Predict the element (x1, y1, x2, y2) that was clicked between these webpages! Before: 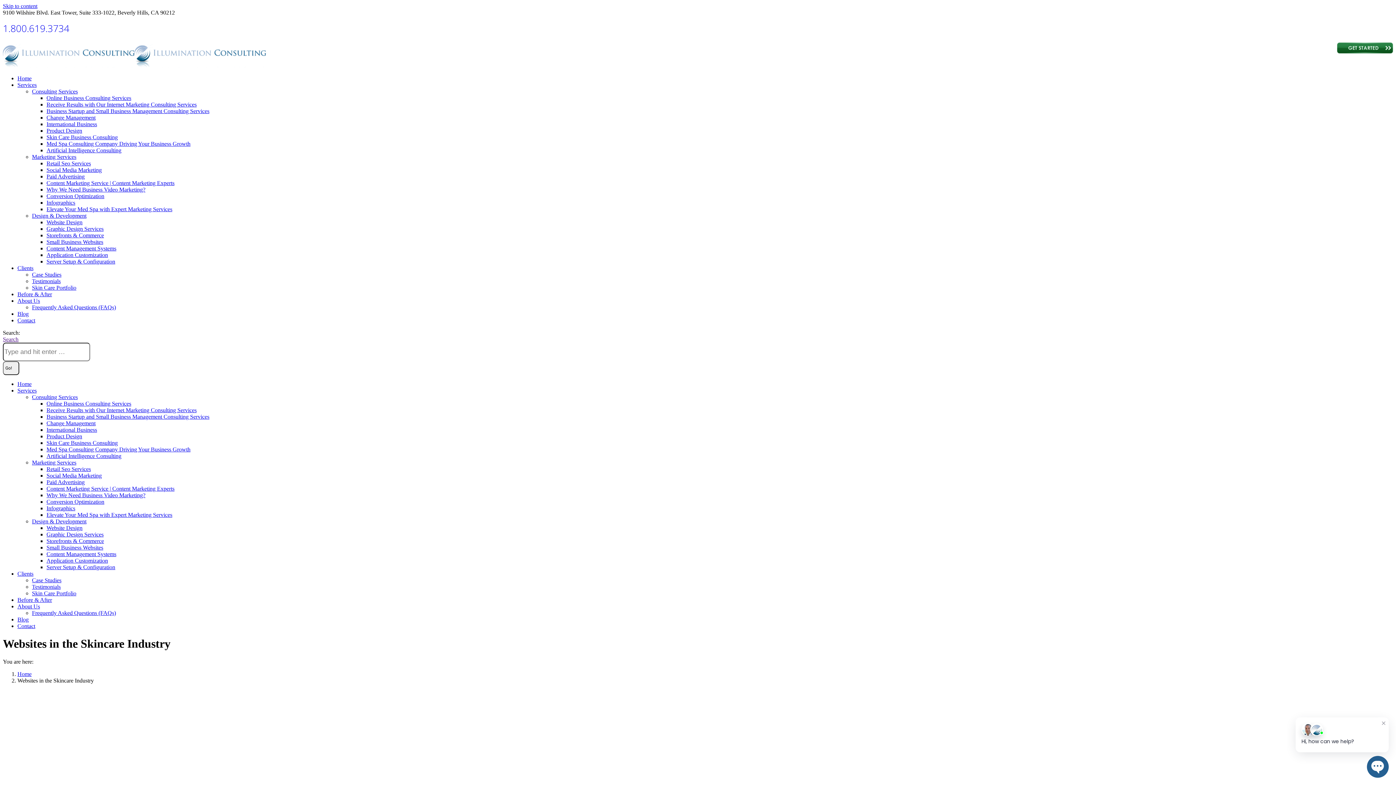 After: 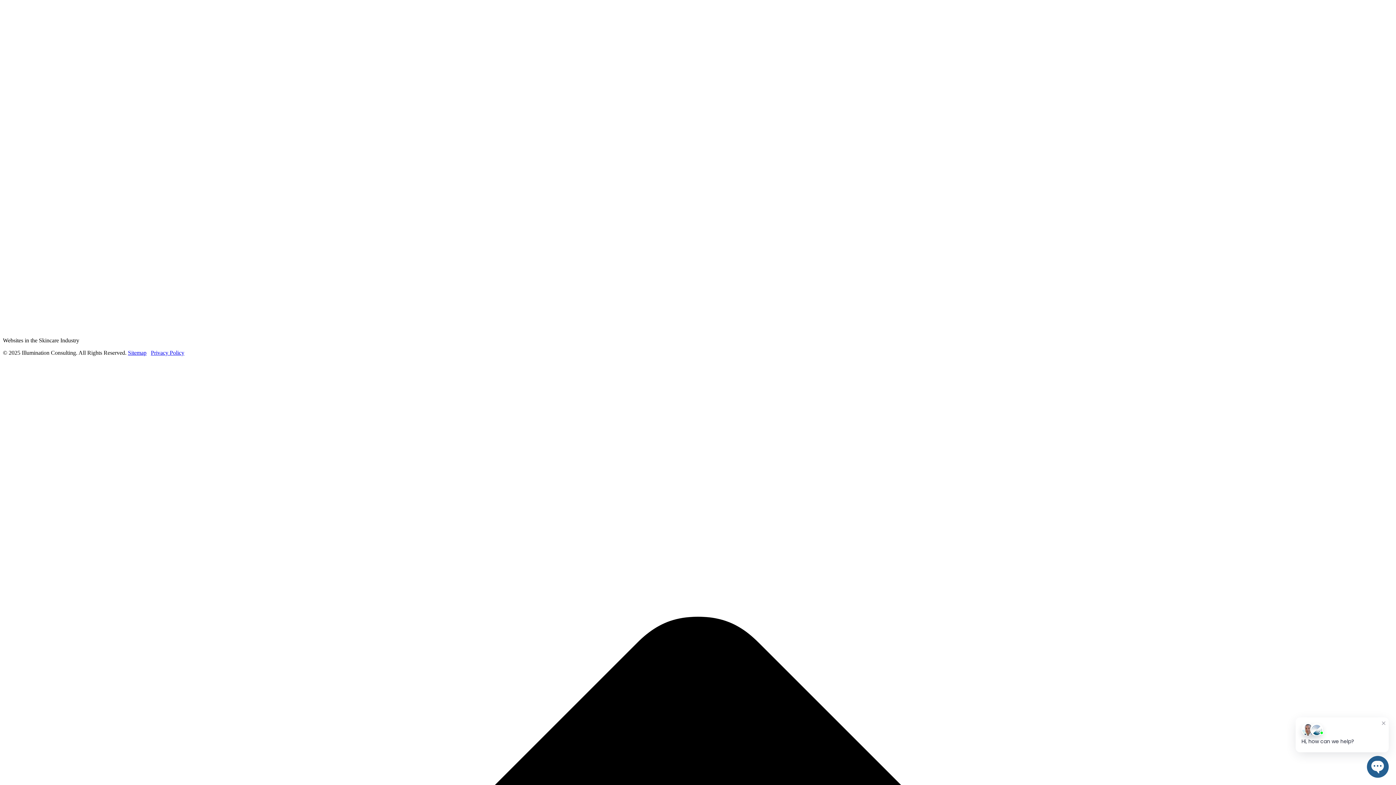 Action: label: Skip to content bbox: (2, 2, 37, 9)